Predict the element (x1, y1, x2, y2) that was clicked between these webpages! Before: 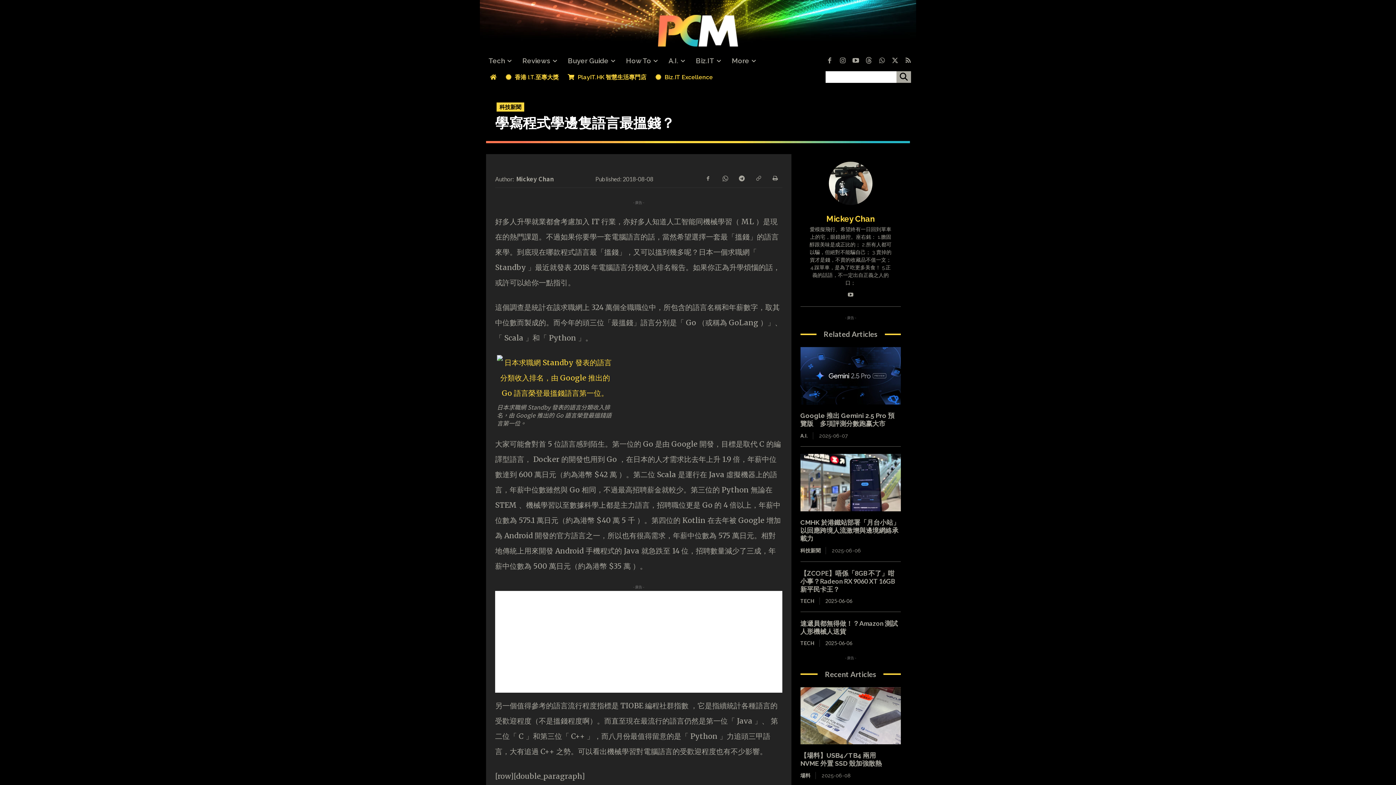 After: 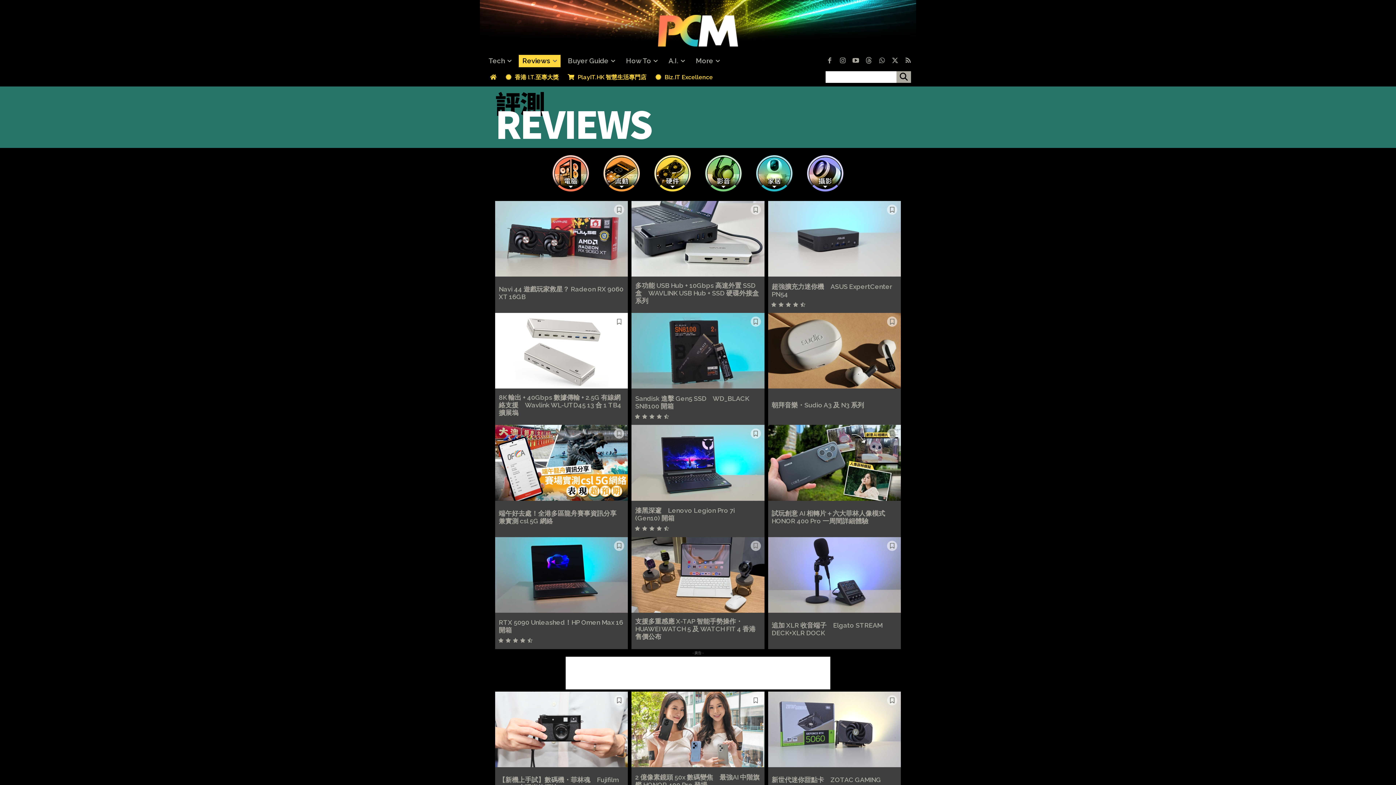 Action: label: Reviews bbox: (518, 54, 560, 67)